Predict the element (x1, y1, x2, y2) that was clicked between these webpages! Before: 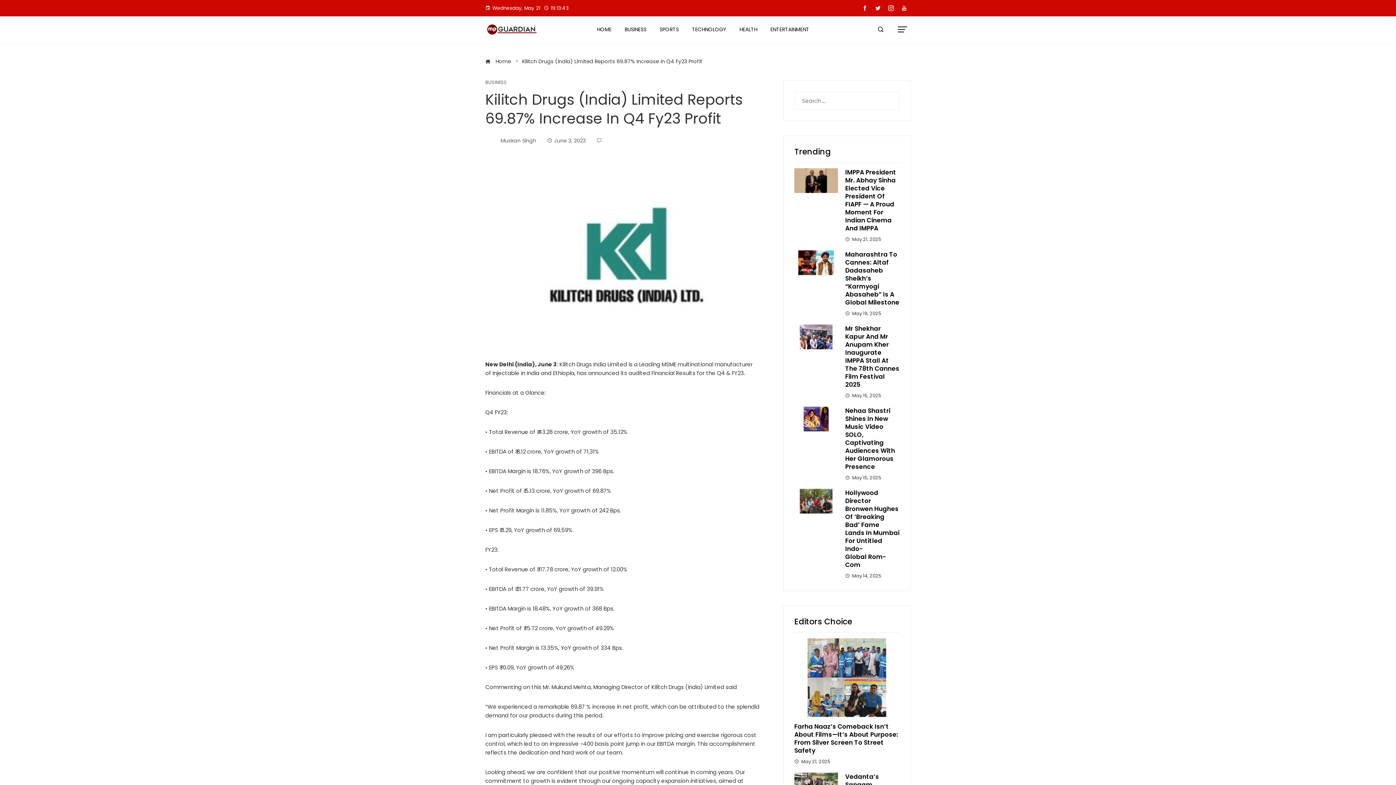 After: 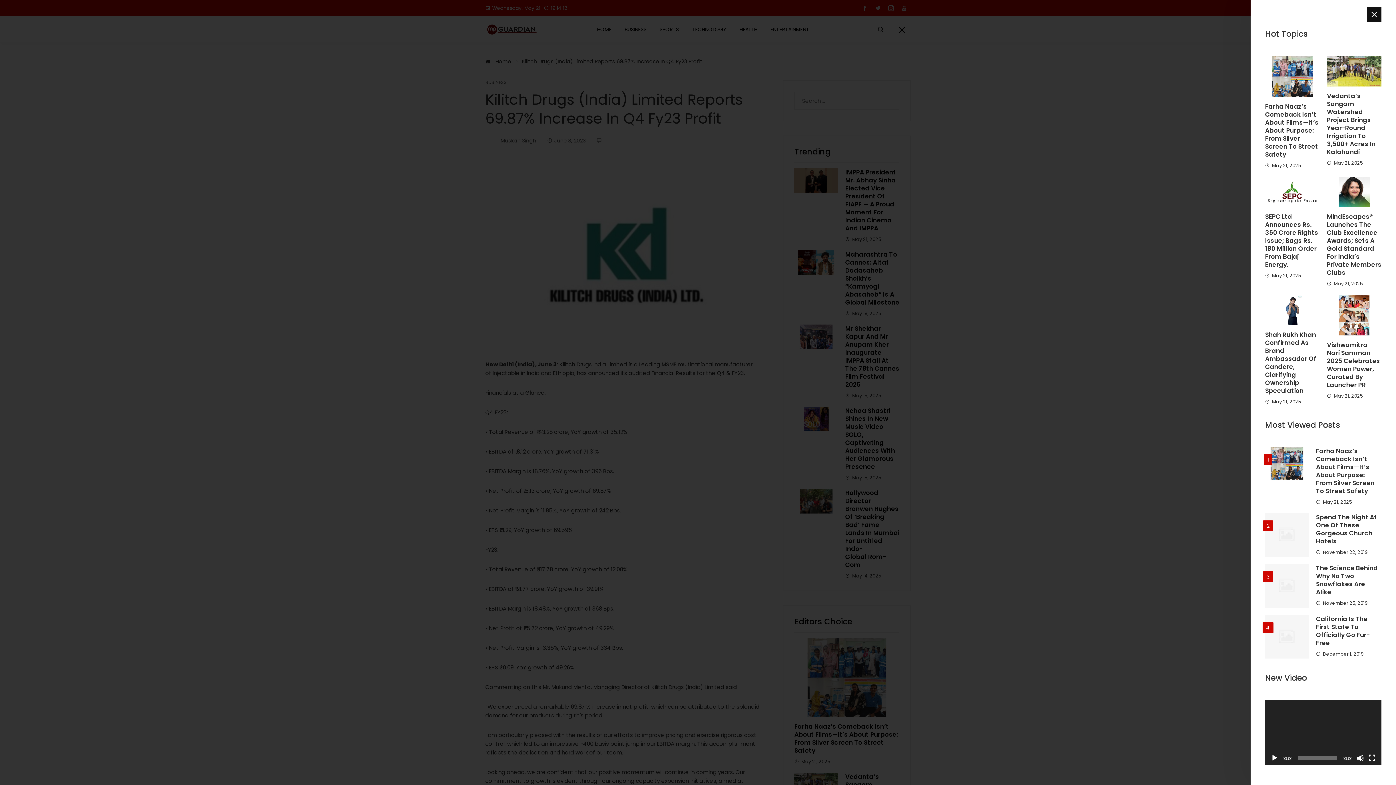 Action: bbox: (894, 20, 910, 37)